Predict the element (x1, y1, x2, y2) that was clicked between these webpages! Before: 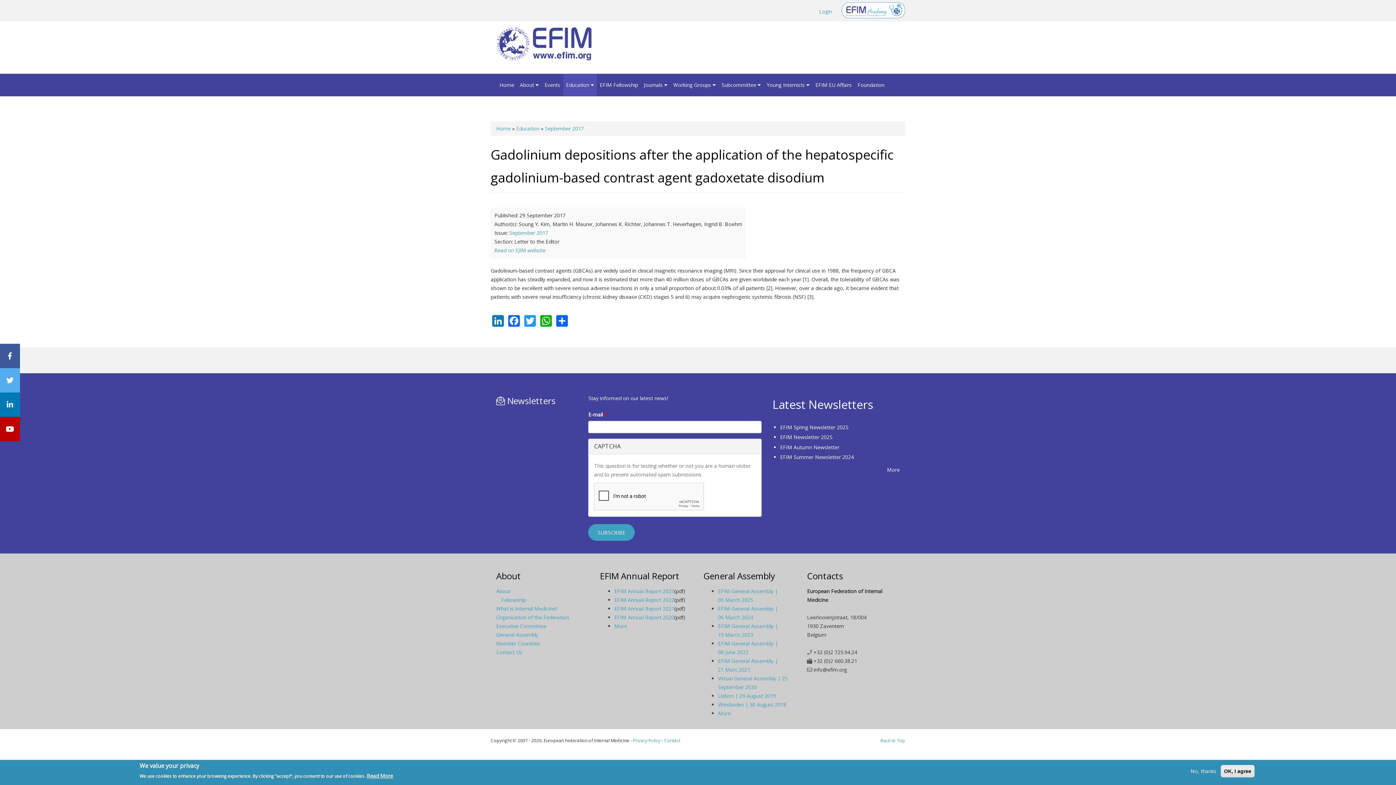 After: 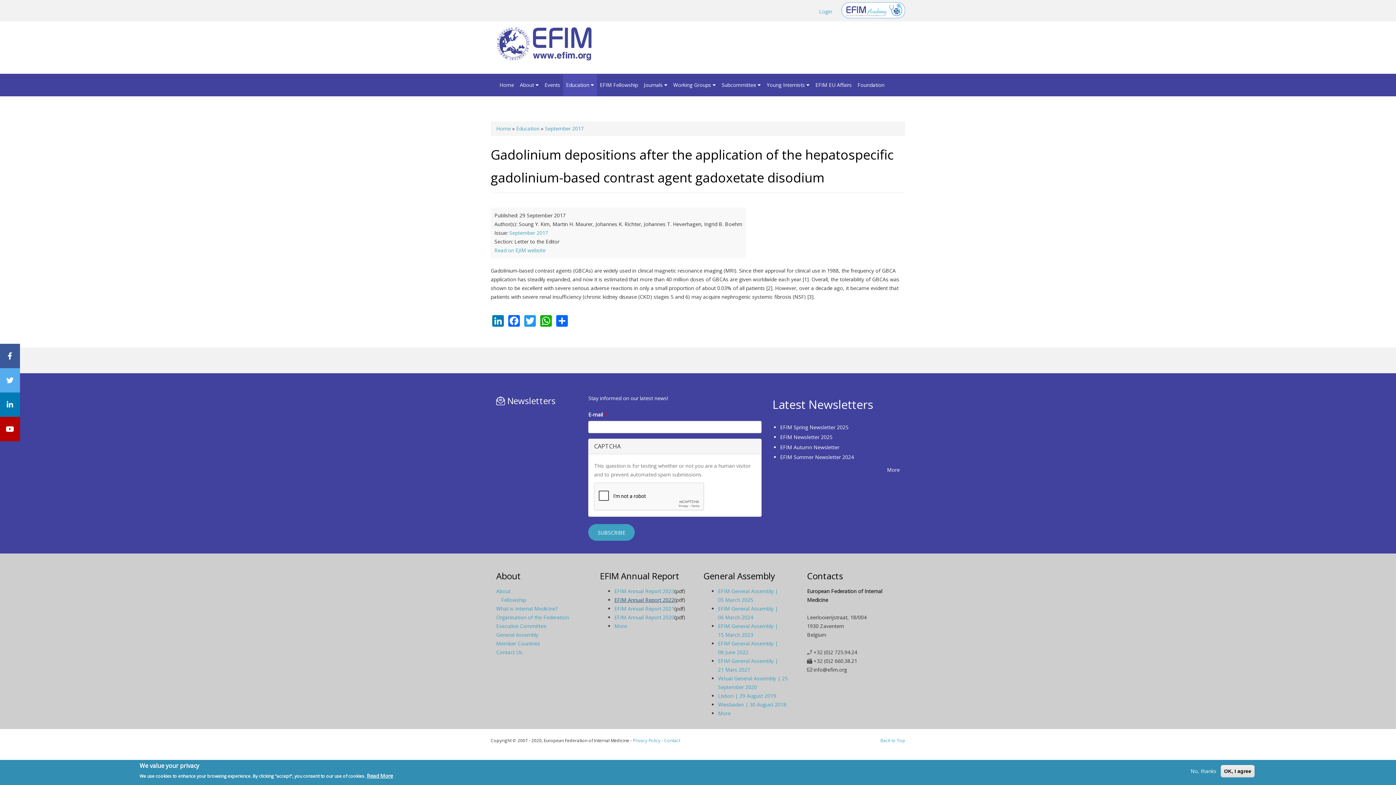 Action: label: EFIM Annual Report 2022 bbox: (614, 596, 674, 603)